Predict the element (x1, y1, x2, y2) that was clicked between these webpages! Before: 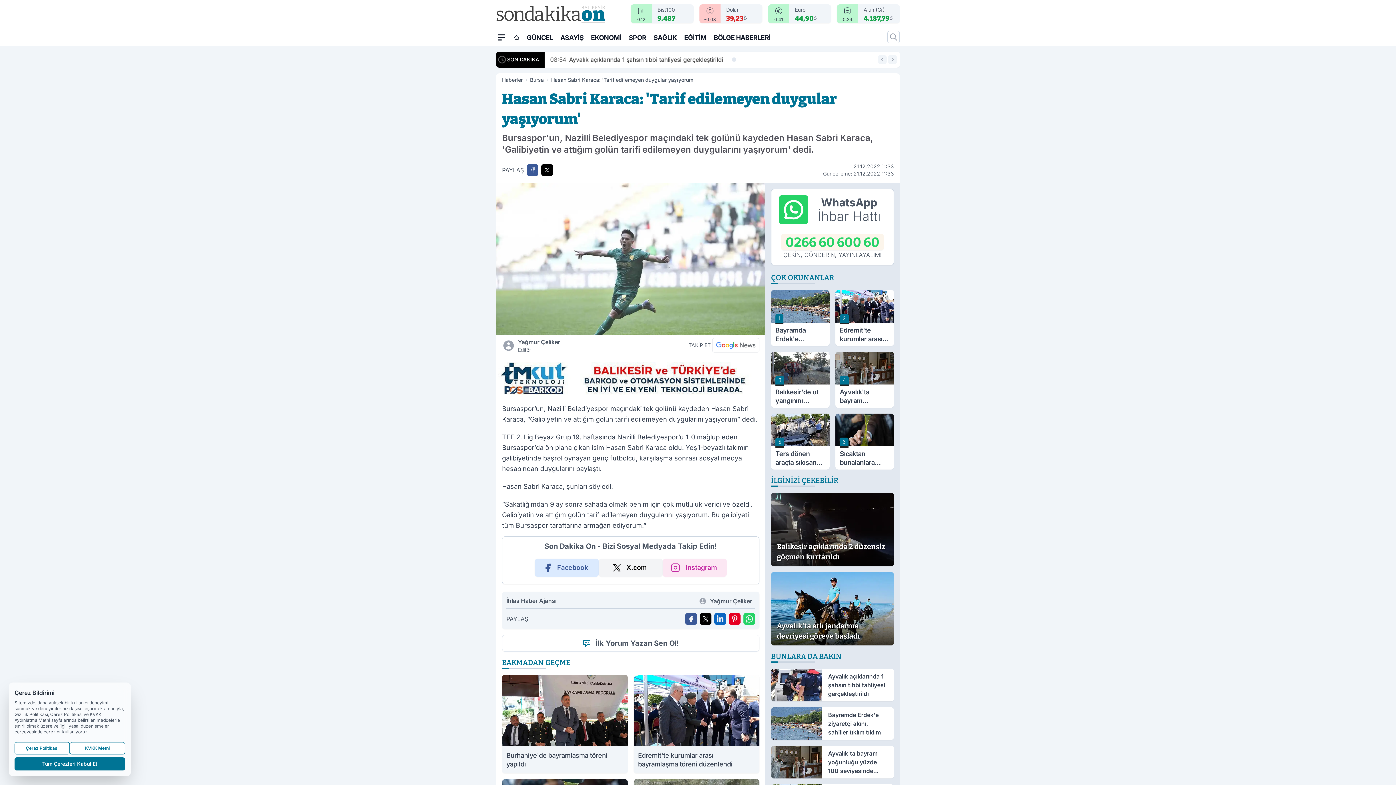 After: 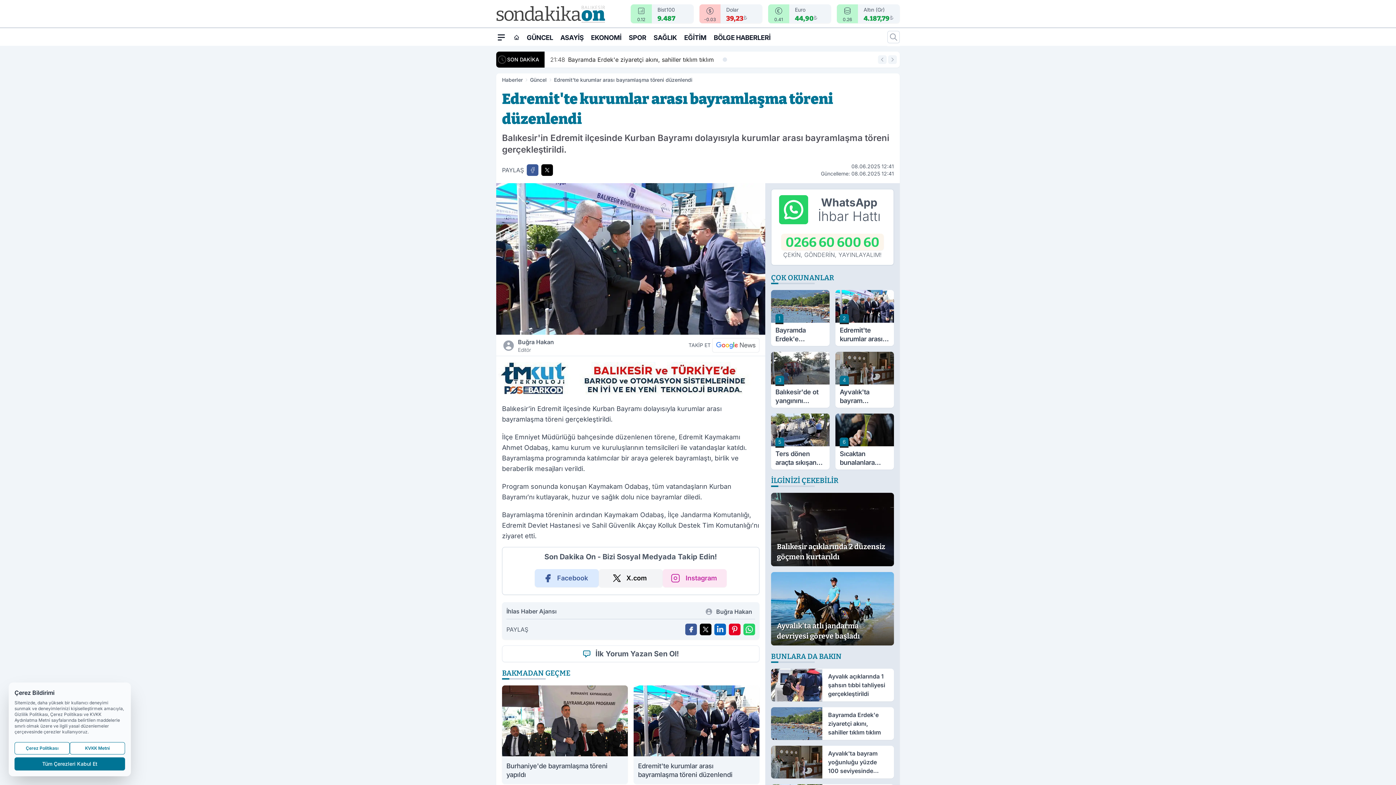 Action: bbox: (835, 290, 894, 346) label: 2
Edremit'te kurumlar arası bayramlaşma töreni düzenlendi